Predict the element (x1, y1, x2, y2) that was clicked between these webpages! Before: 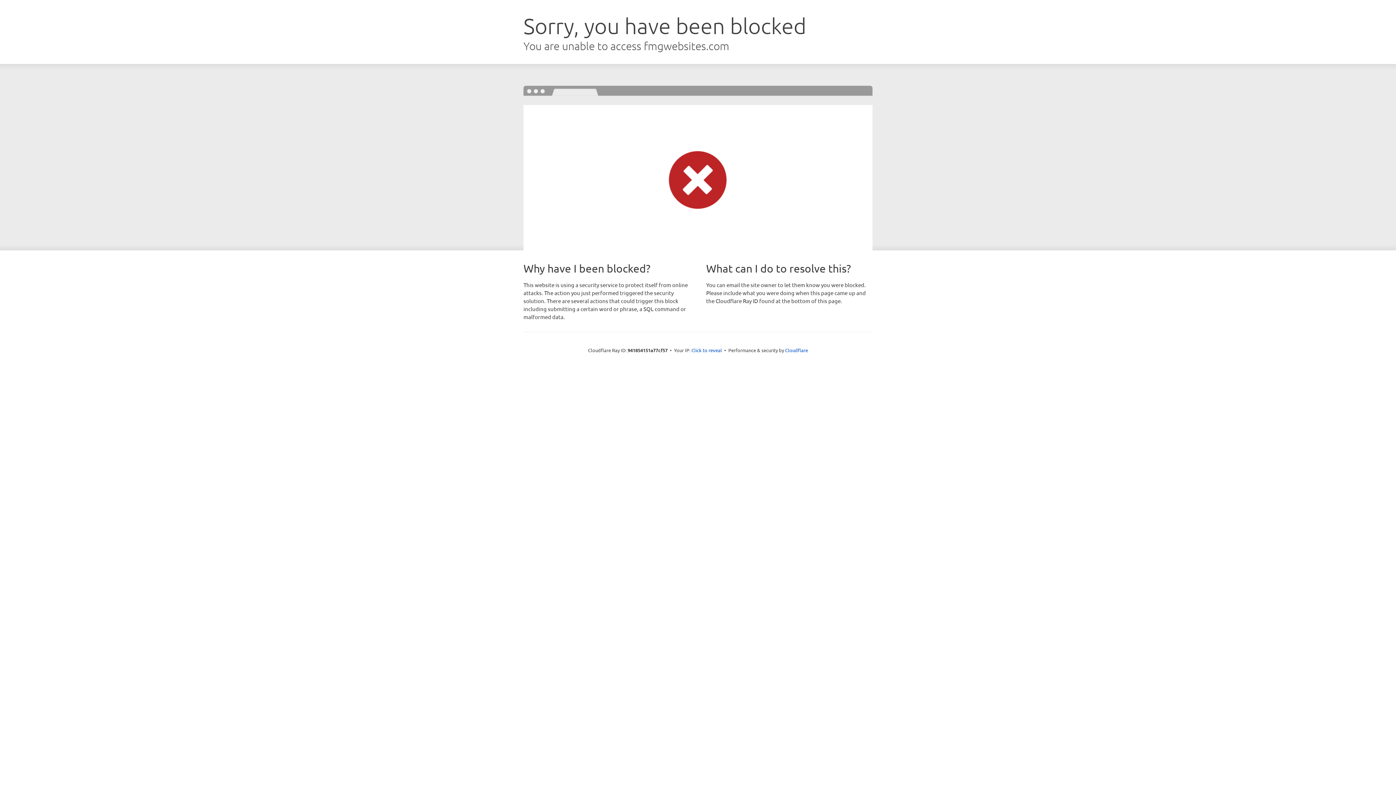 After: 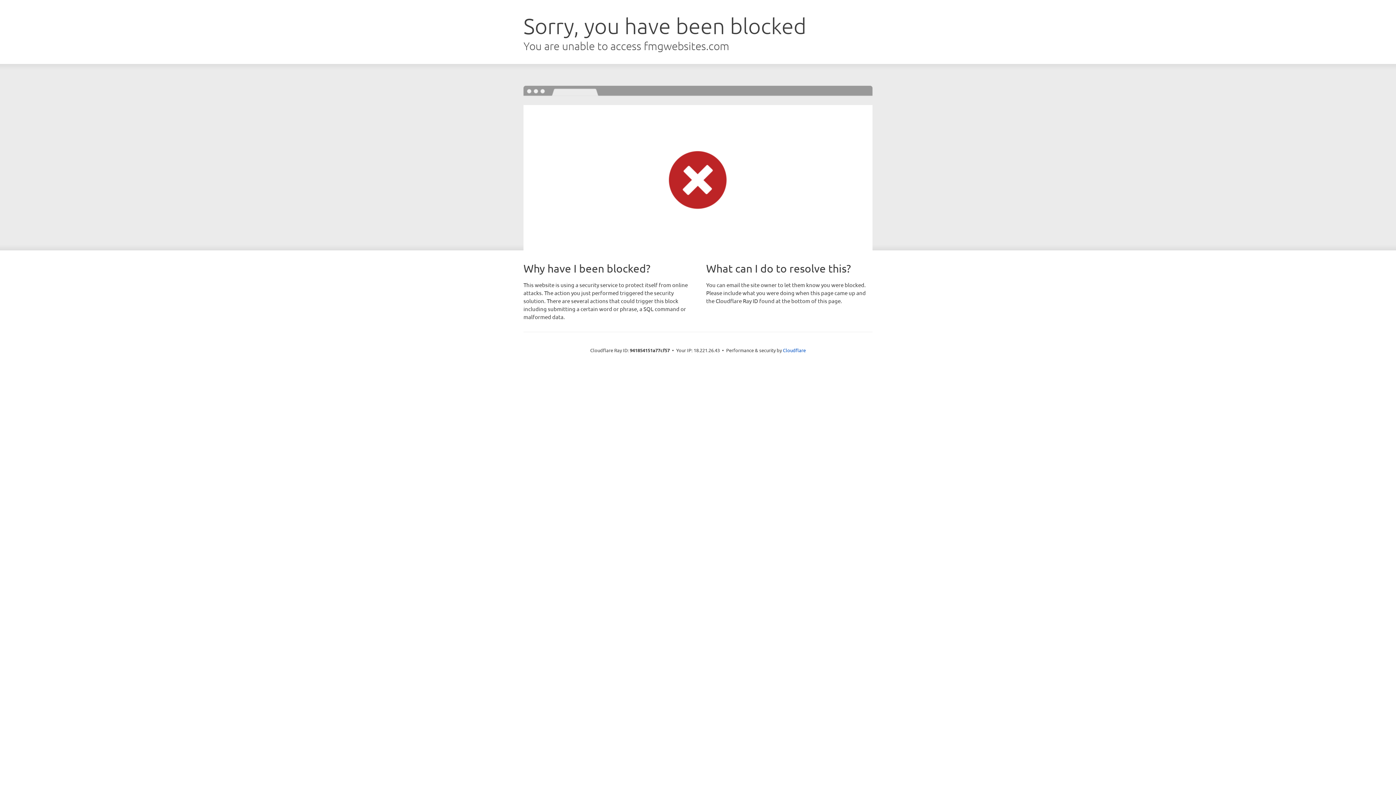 Action: label: Click to reveal bbox: (691, 346, 722, 353)